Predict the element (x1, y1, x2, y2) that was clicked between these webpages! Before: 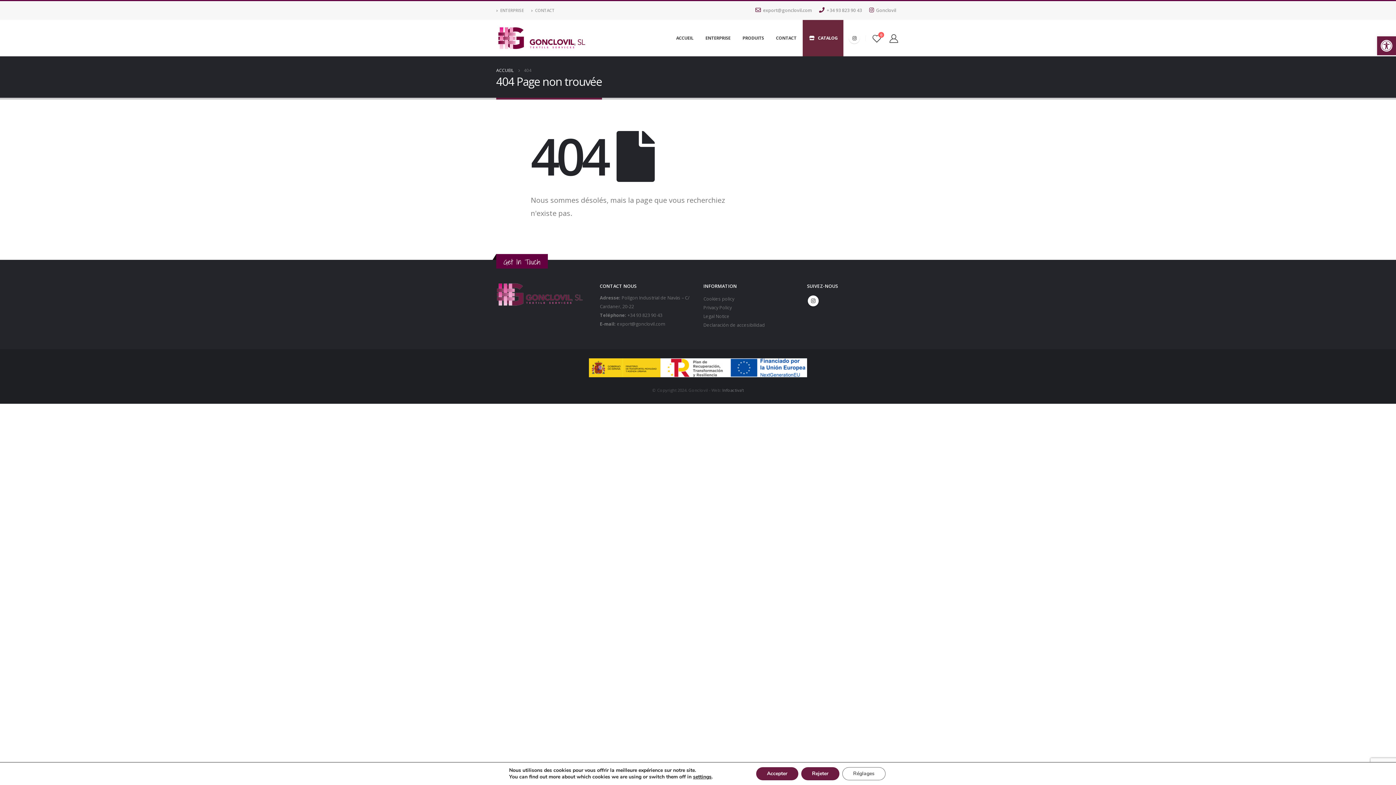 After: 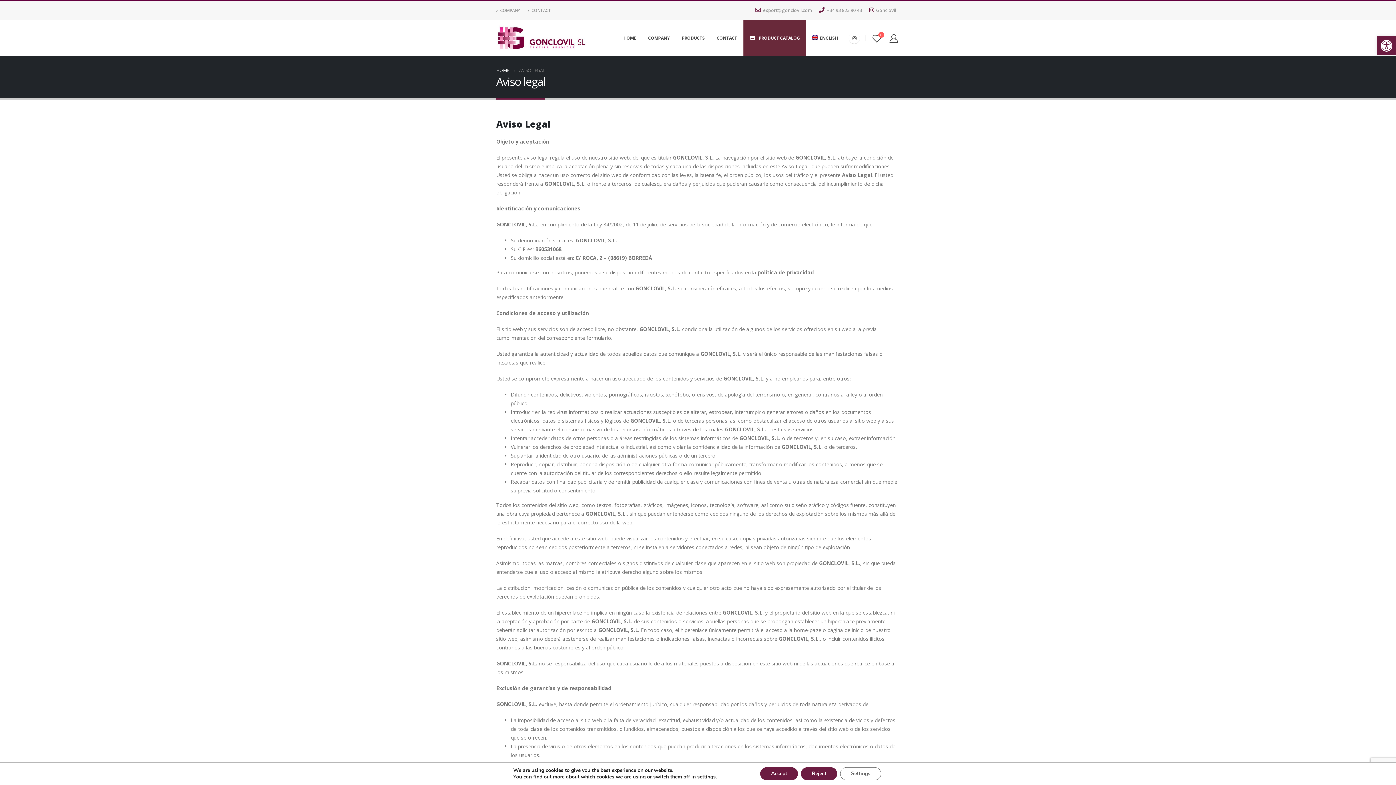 Action: label: Legal Notice bbox: (703, 313, 729, 319)